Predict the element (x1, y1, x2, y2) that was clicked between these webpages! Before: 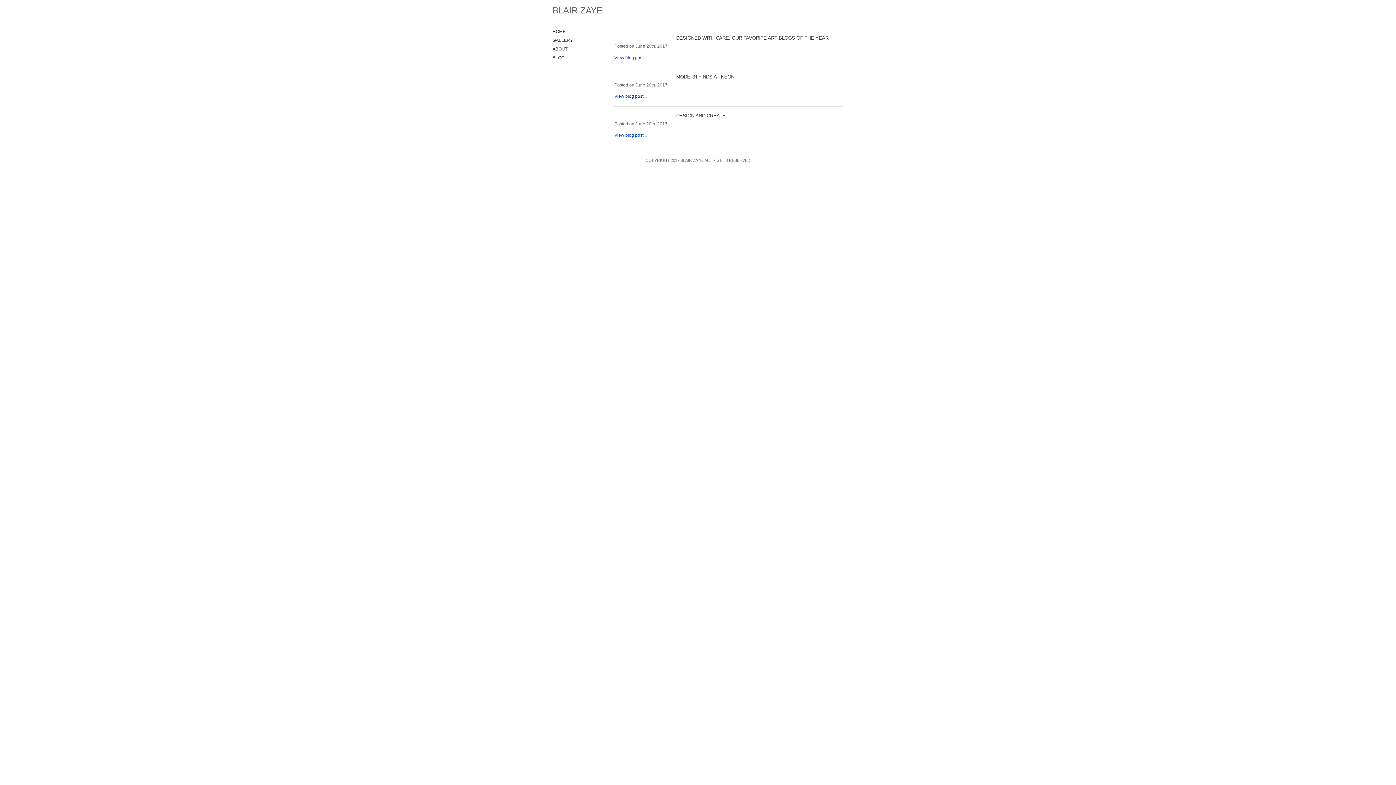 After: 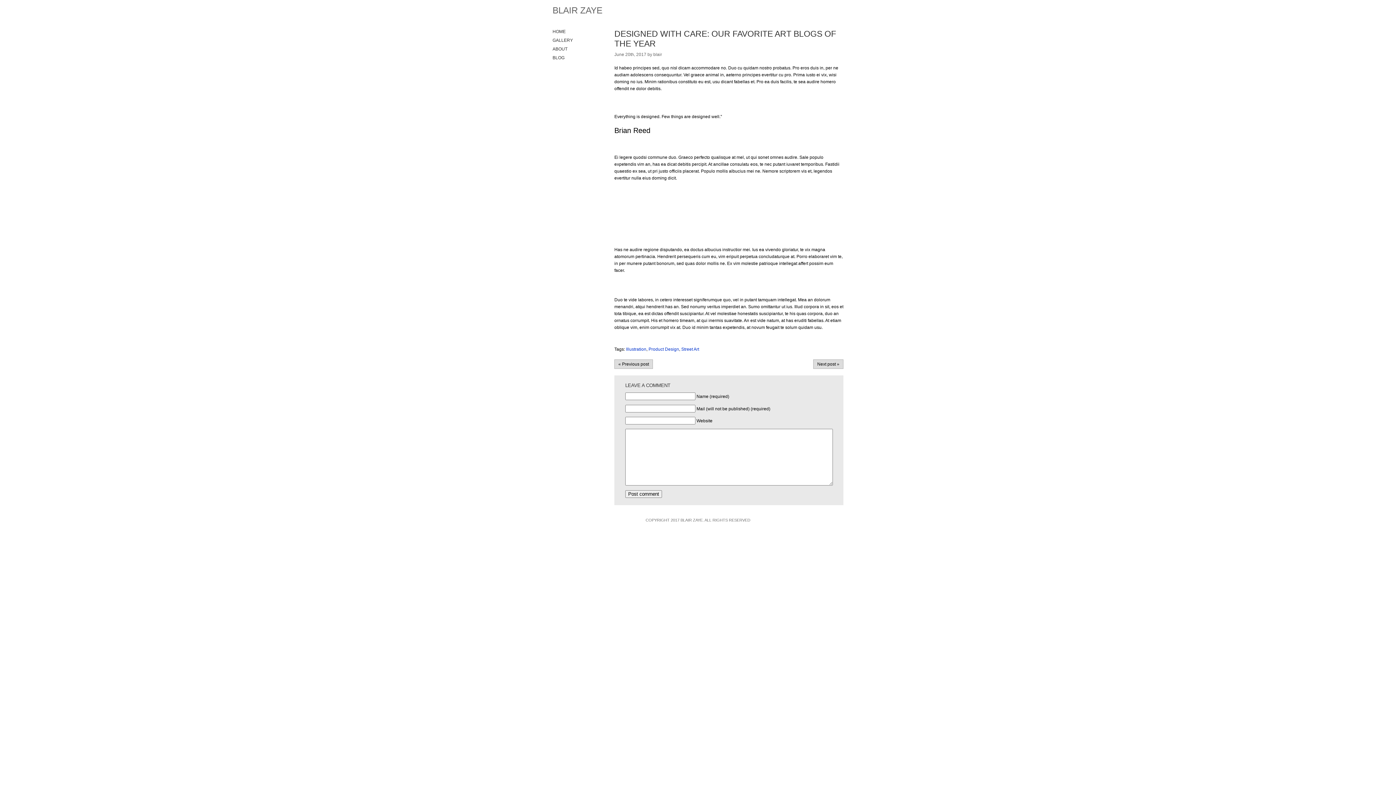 Action: label: DESIGNED WITH CARE: OUR FAVORITE ART BLOGS OF THE YEAR bbox: (676, 35, 828, 40)